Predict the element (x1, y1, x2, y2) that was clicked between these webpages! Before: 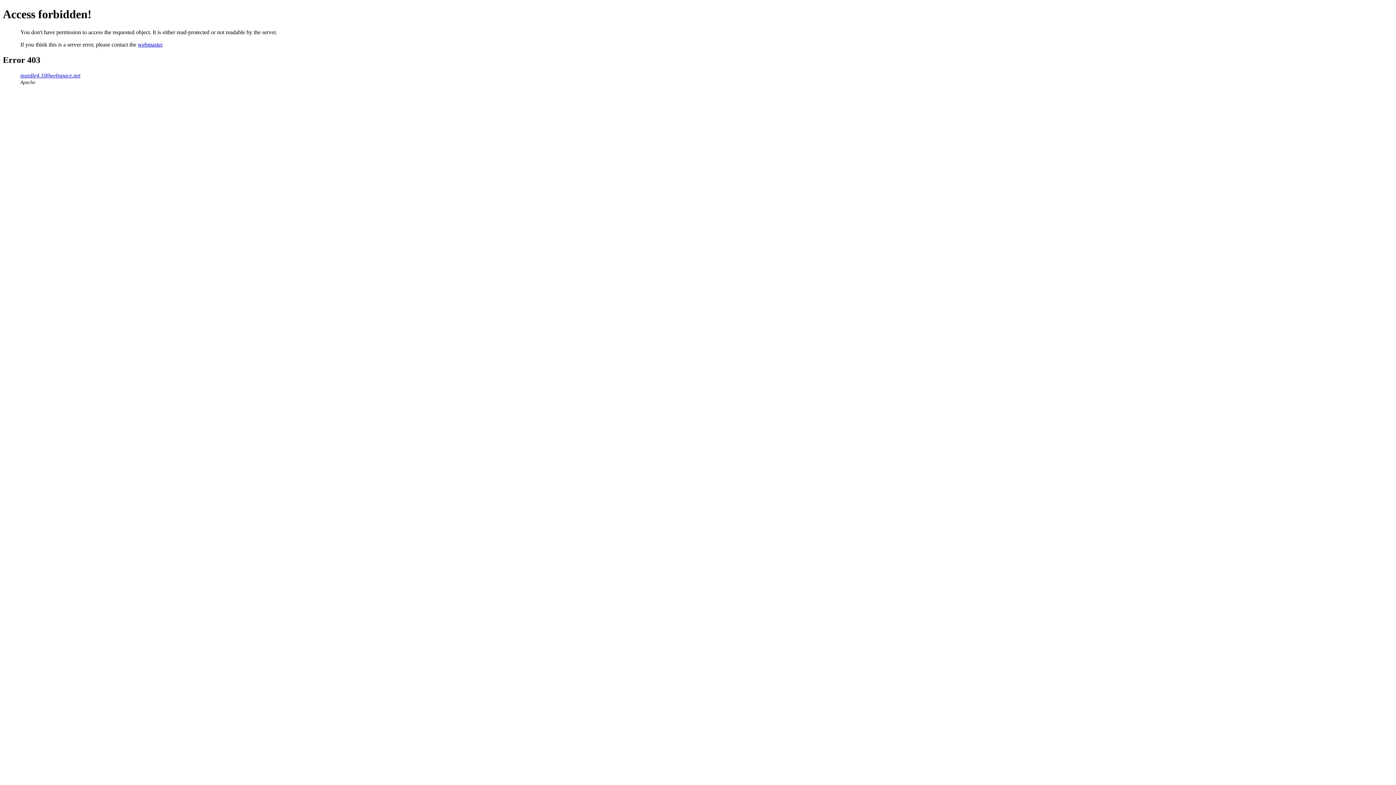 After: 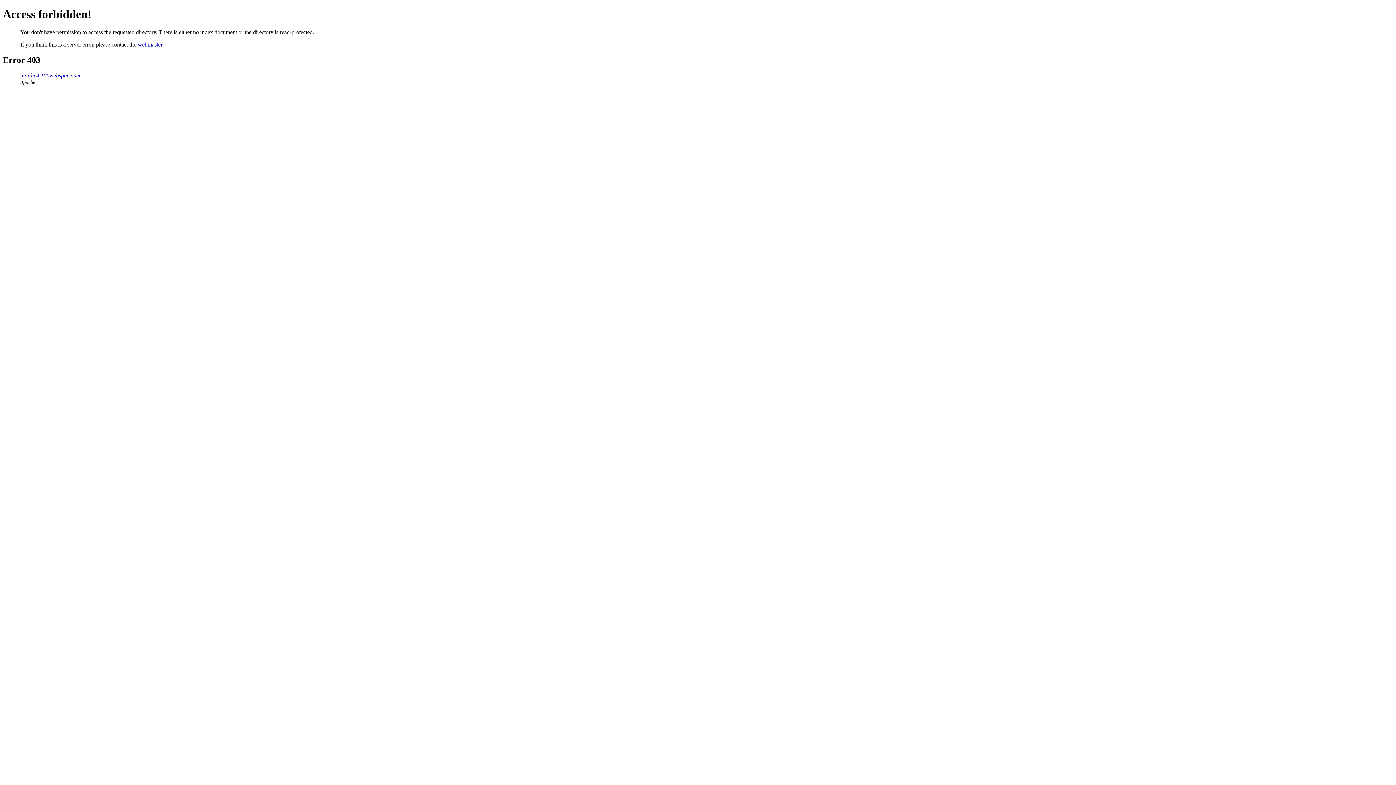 Action: bbox: (20, 72, 80, 78) label: mardie4.100webspace.net